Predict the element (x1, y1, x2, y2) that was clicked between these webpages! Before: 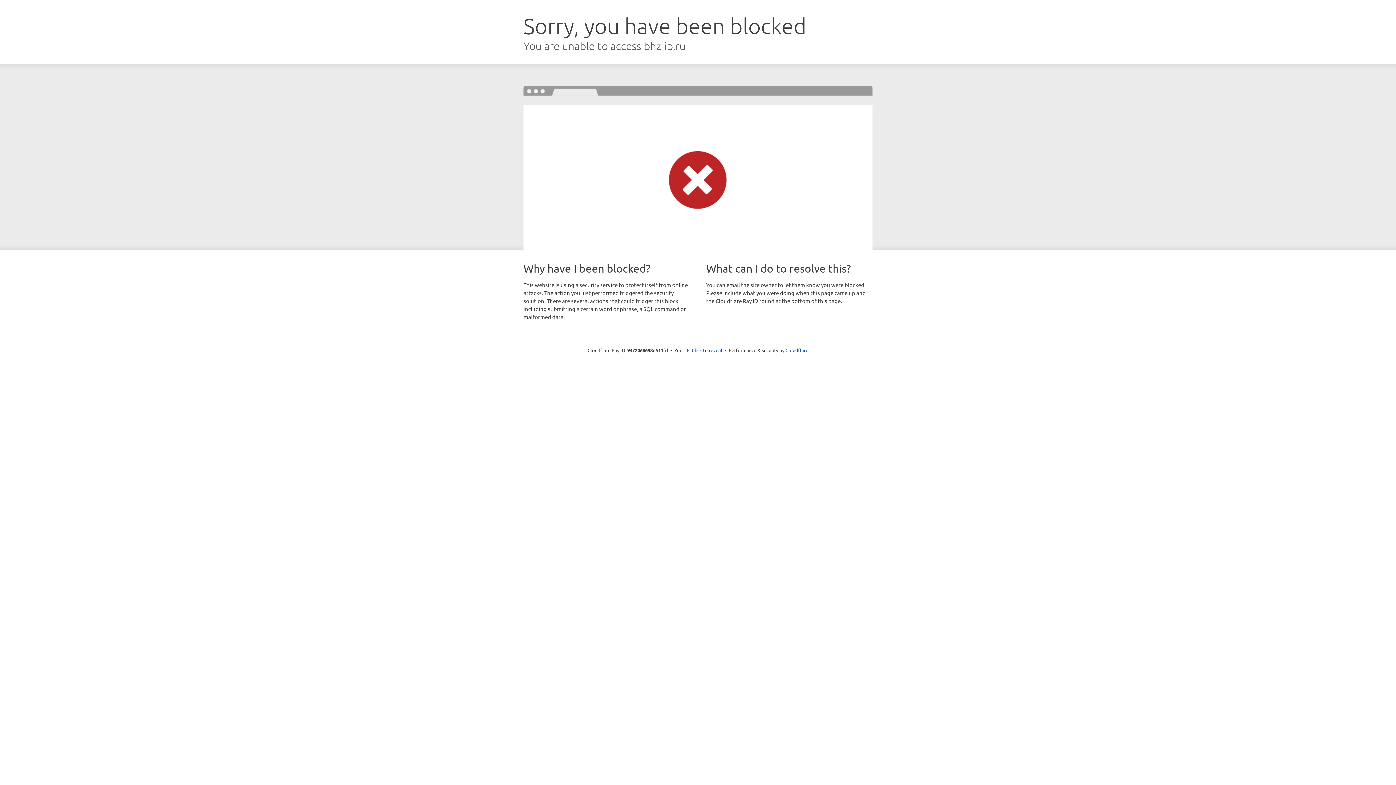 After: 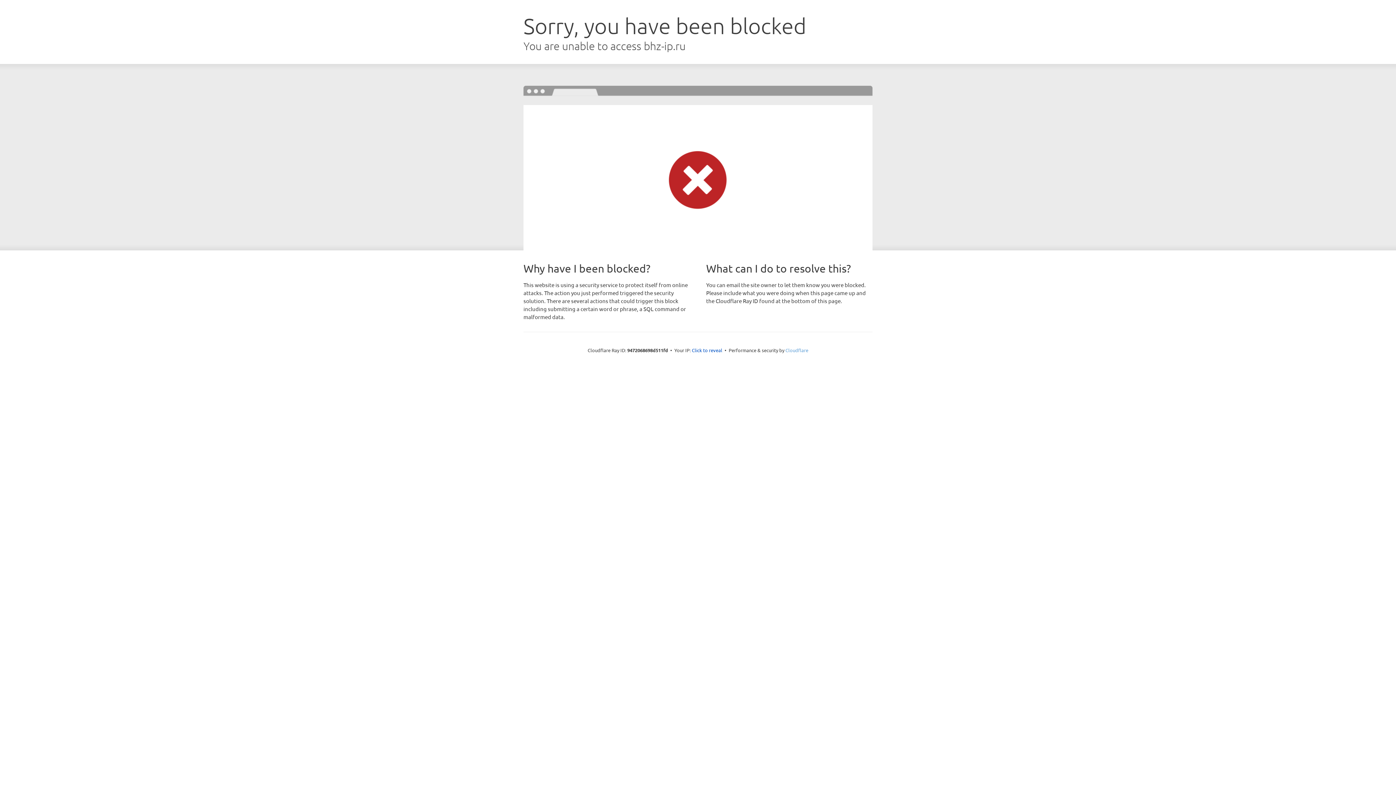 Action: bbox: (785, 347, 808, 353) label: Cloudflare